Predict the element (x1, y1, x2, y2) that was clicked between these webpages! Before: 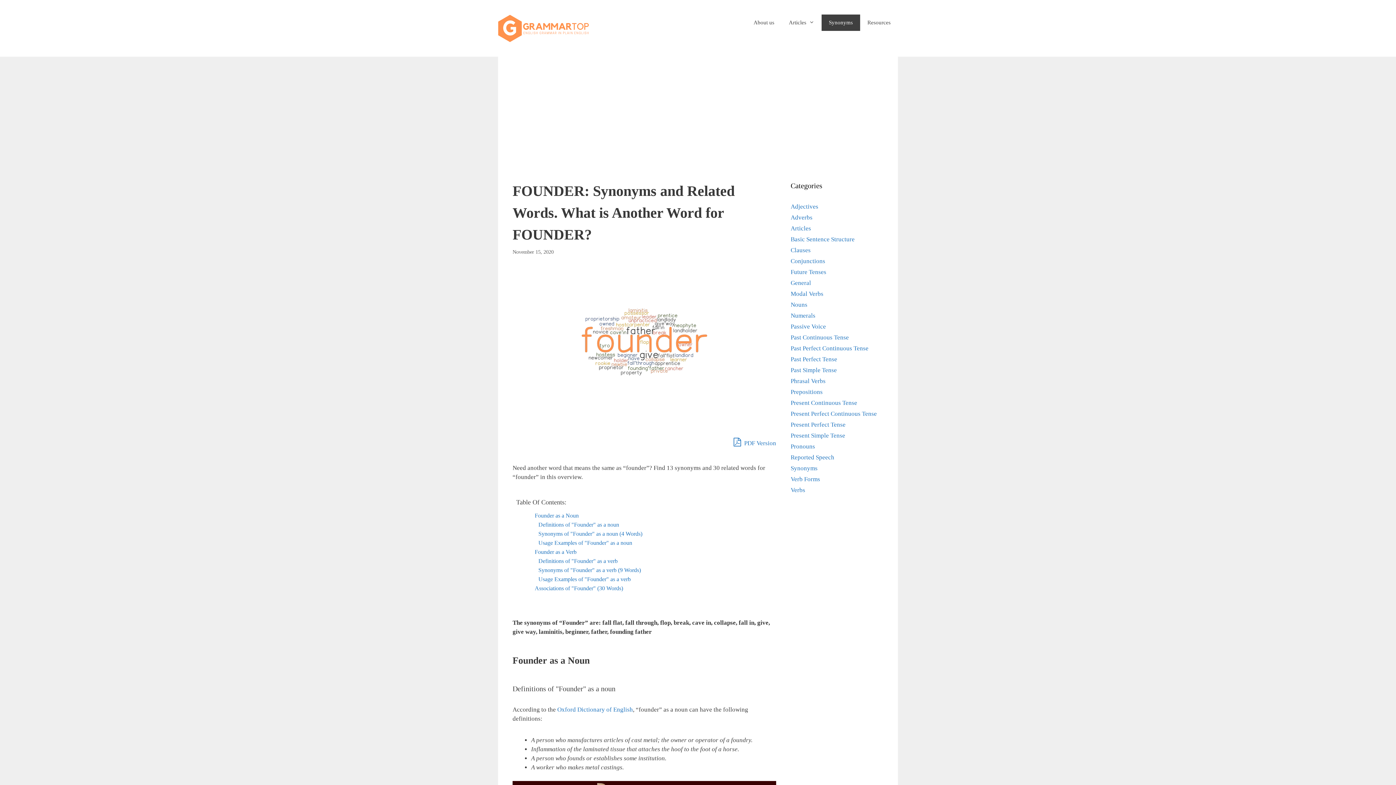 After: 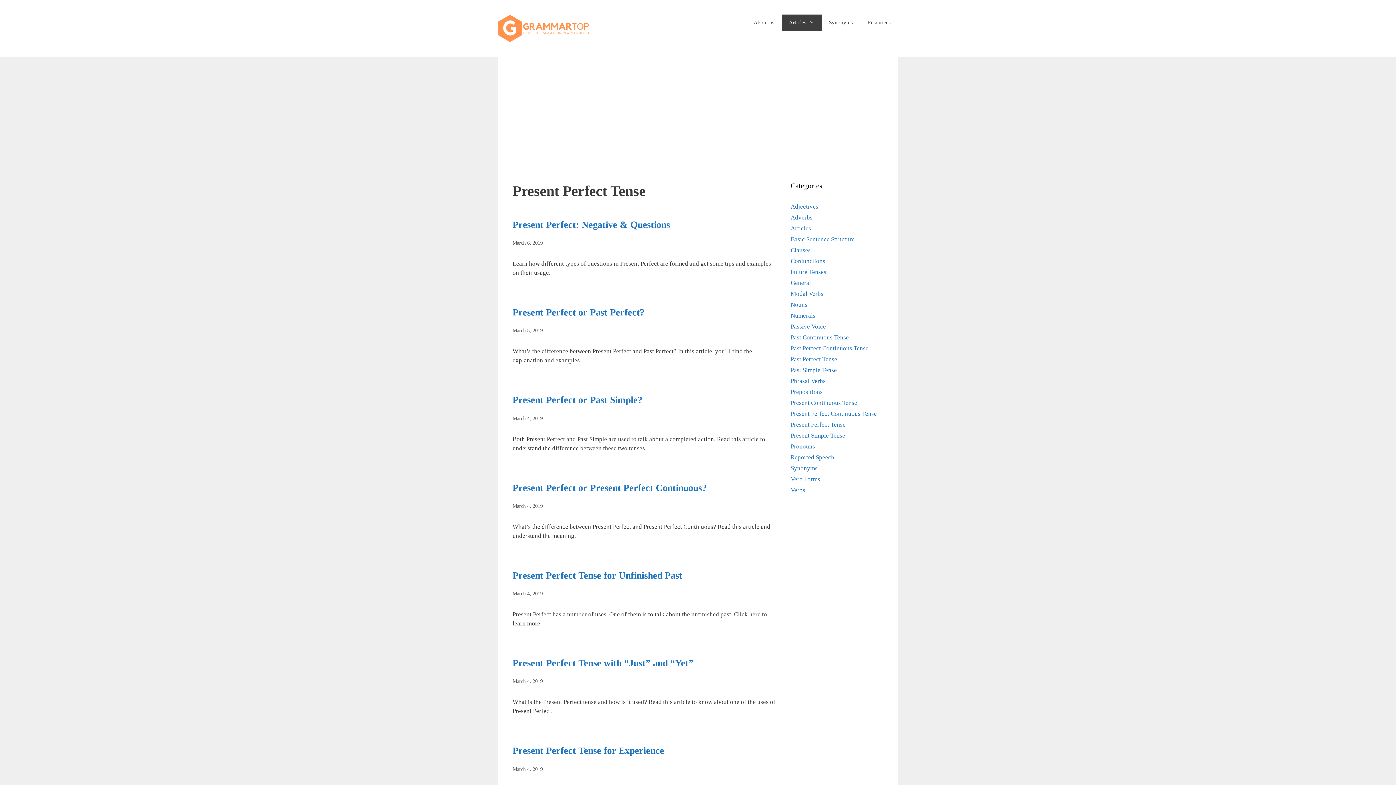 Action: bbox: (790, 421, 845, 428) label: Present Perfect Tense